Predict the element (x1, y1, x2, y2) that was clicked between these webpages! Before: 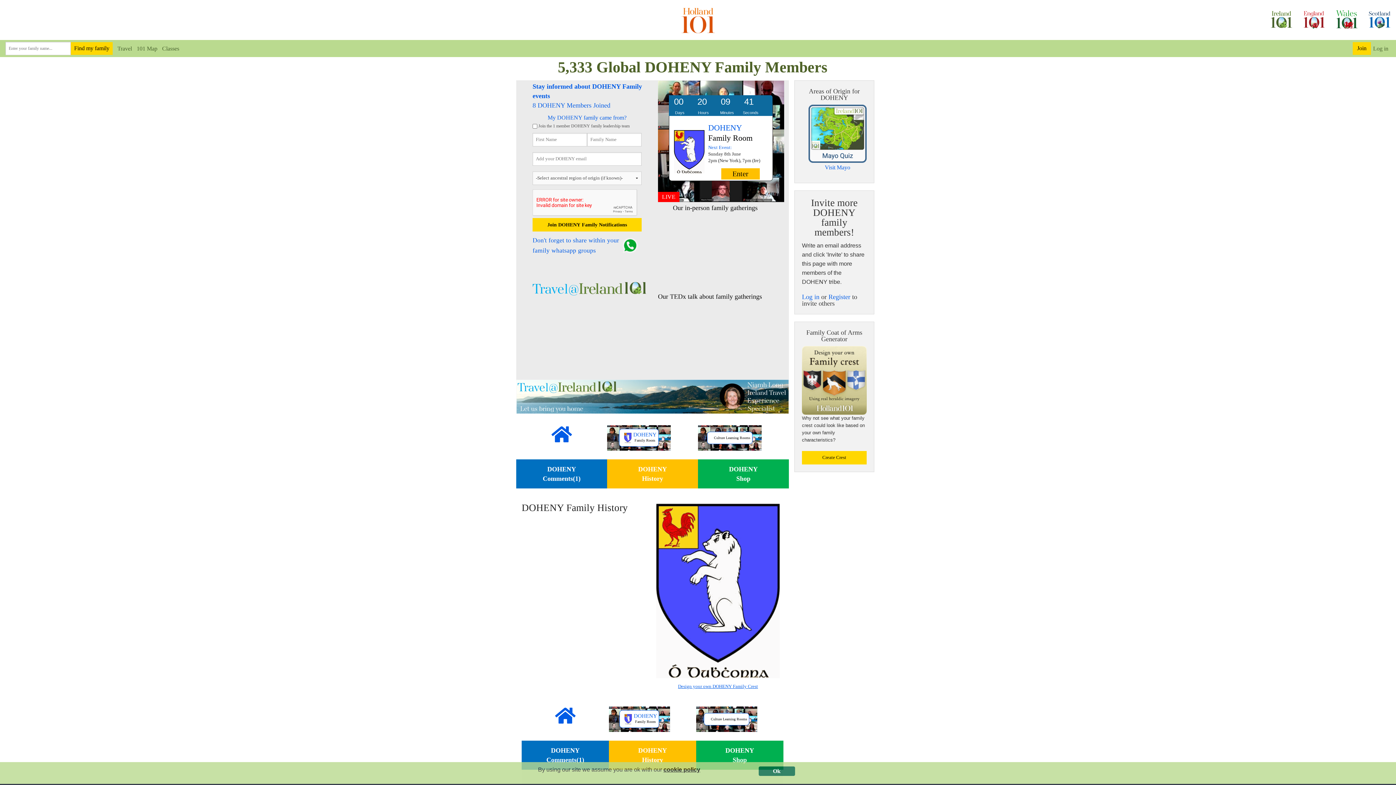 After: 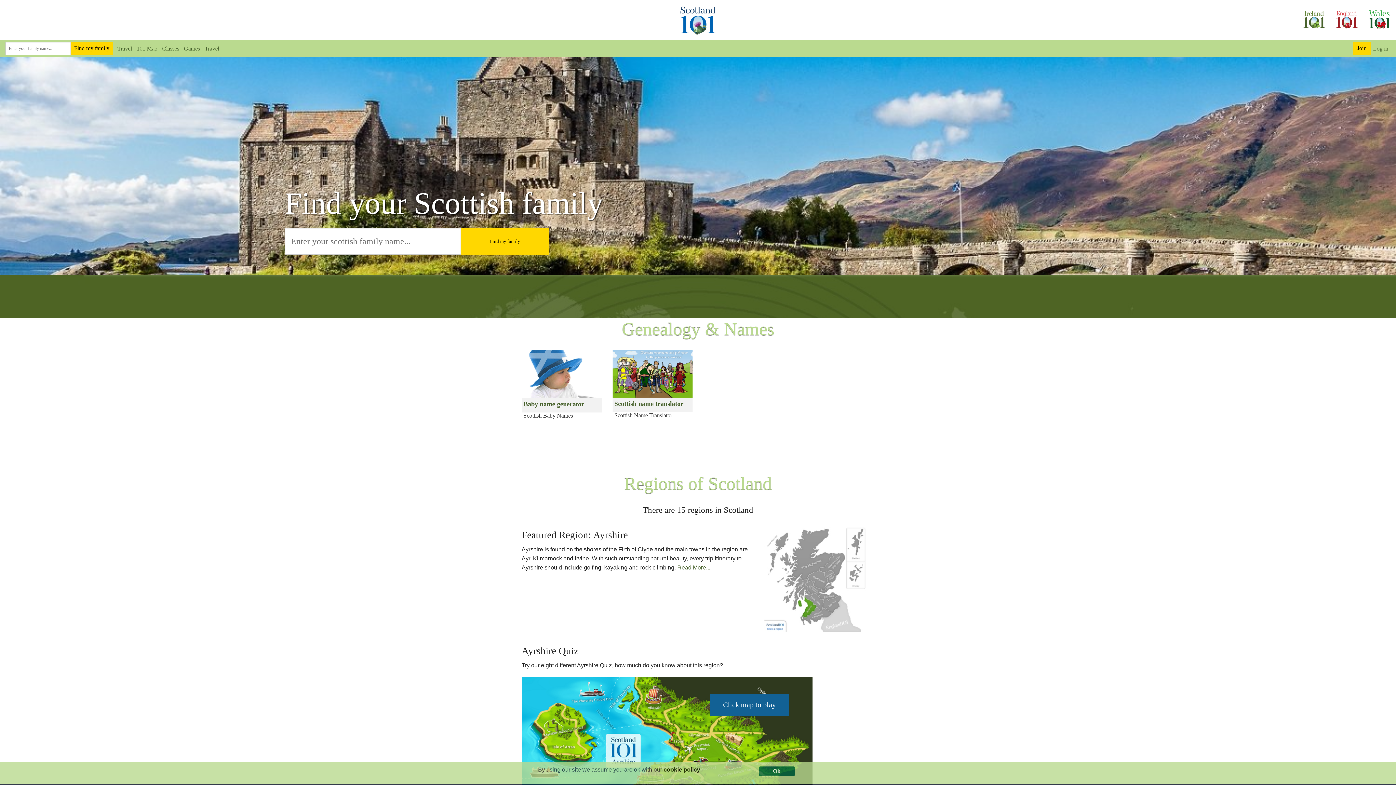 Action: bbox: (1363, 0, 1396, 40)